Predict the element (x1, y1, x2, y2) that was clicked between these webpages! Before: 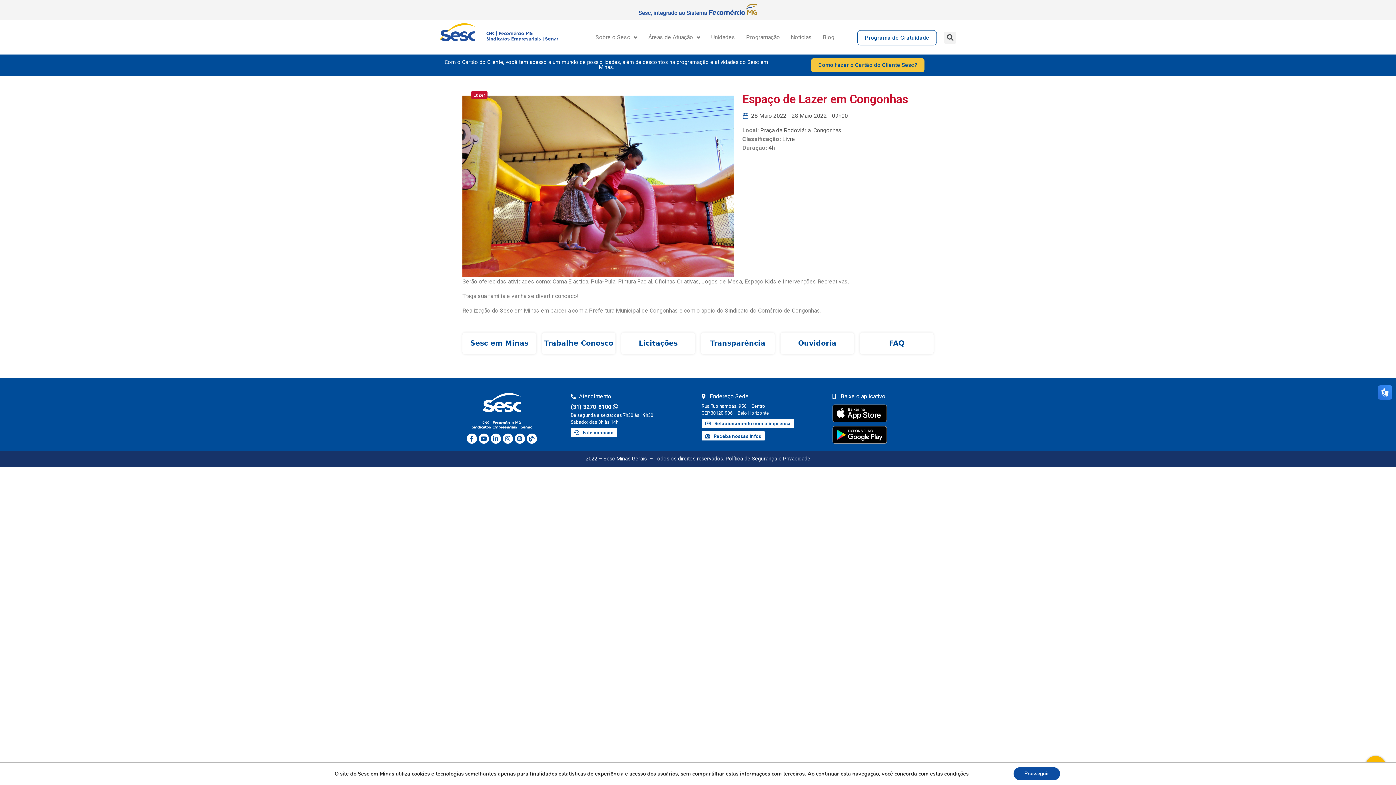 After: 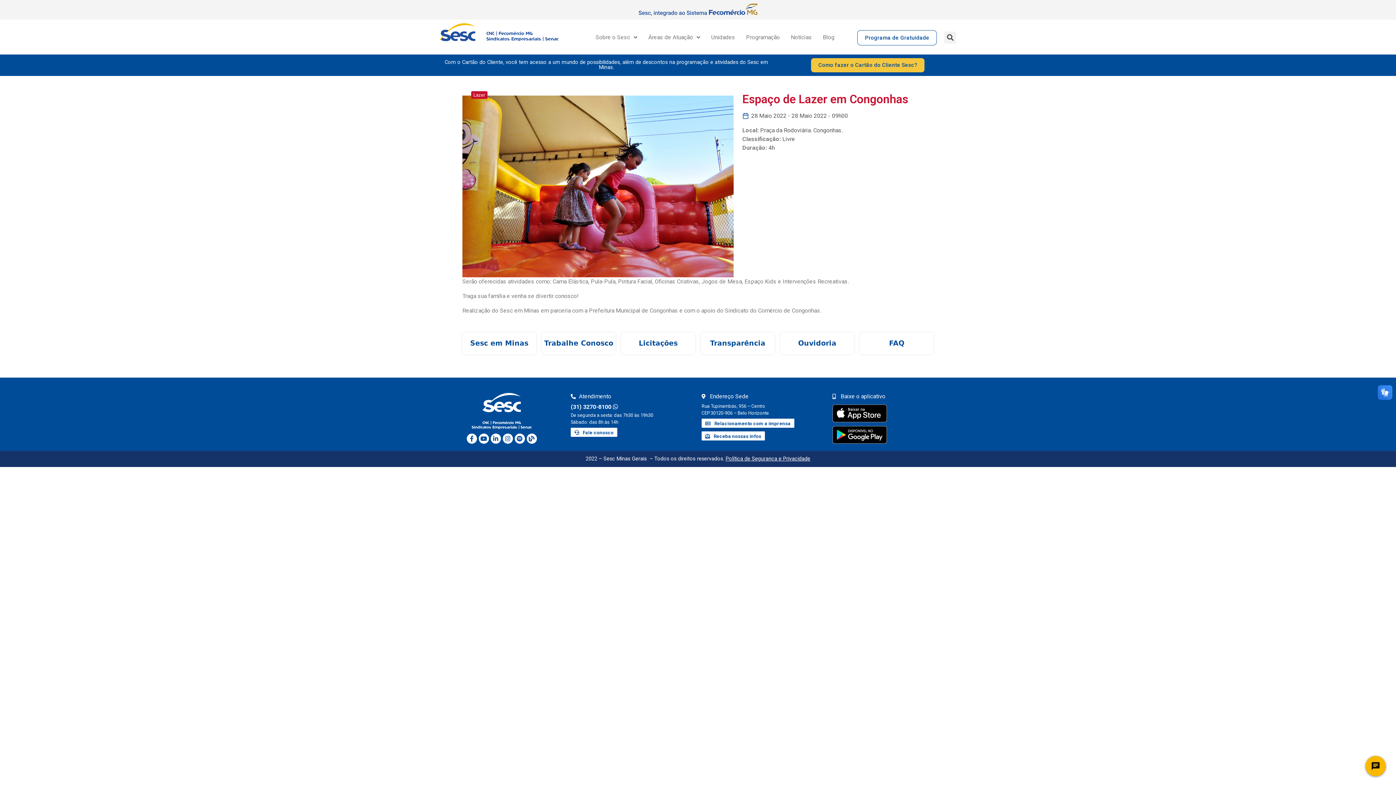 Action: label: Prosseguir bbox: (1013, 767, 1060, 780)